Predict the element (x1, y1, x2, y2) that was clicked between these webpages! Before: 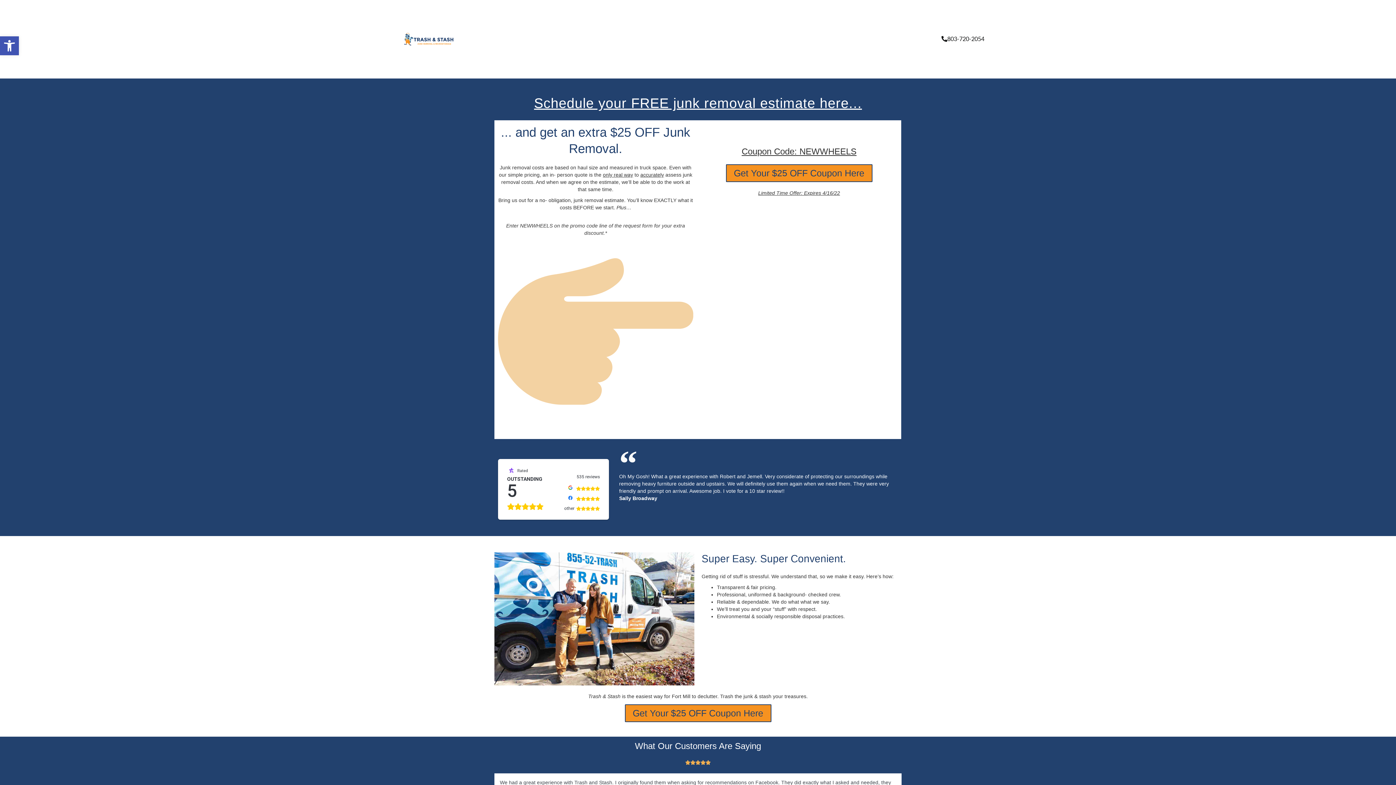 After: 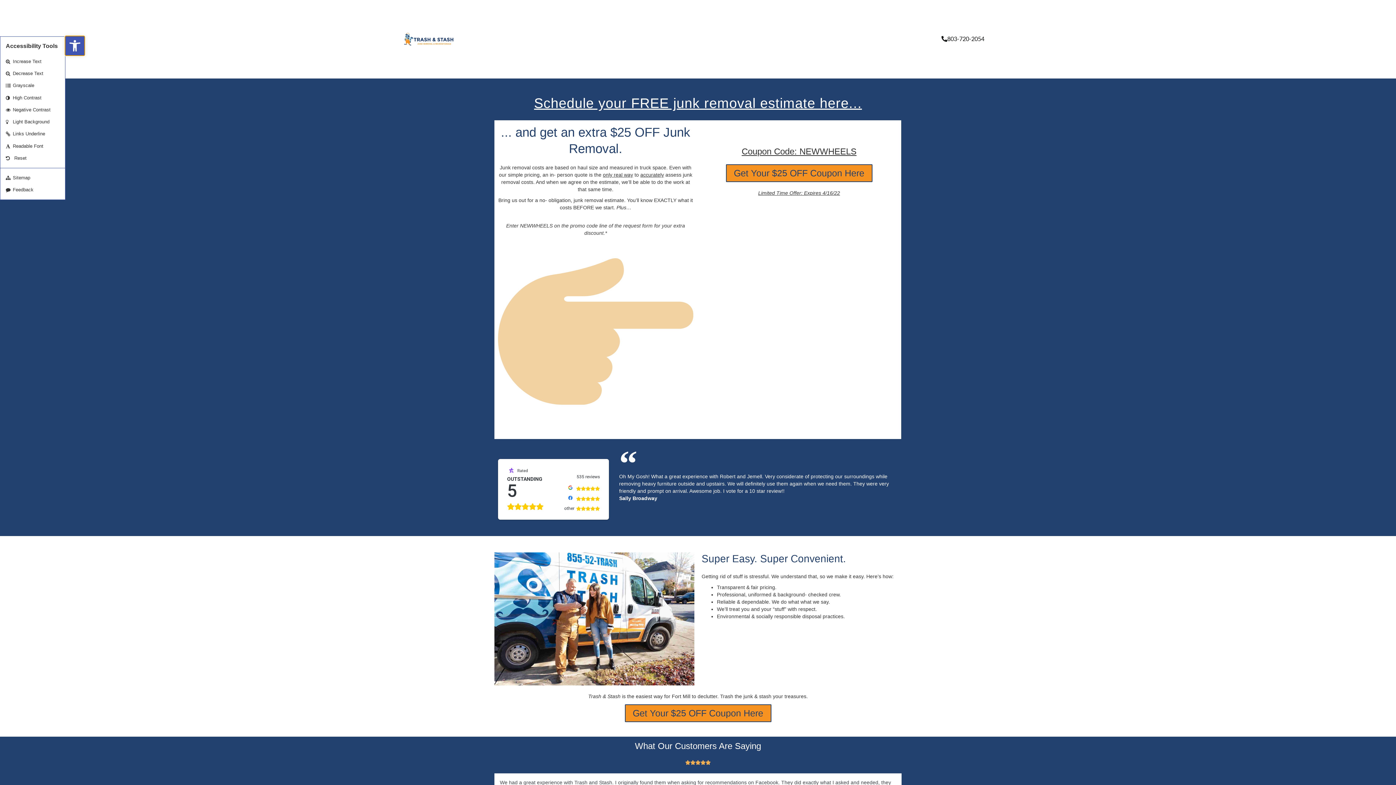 Action: bbox: (0, 36, 18, 55) label: Open toolbar